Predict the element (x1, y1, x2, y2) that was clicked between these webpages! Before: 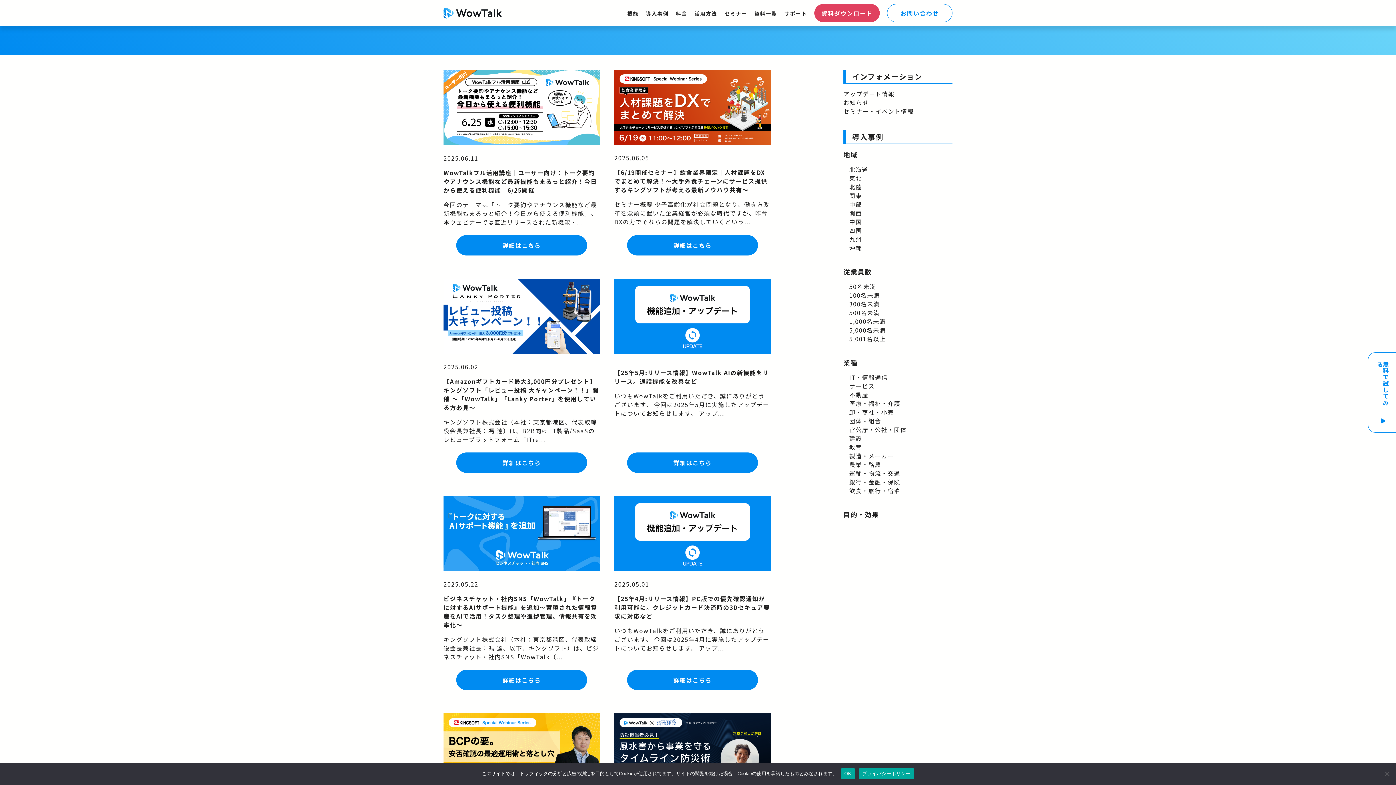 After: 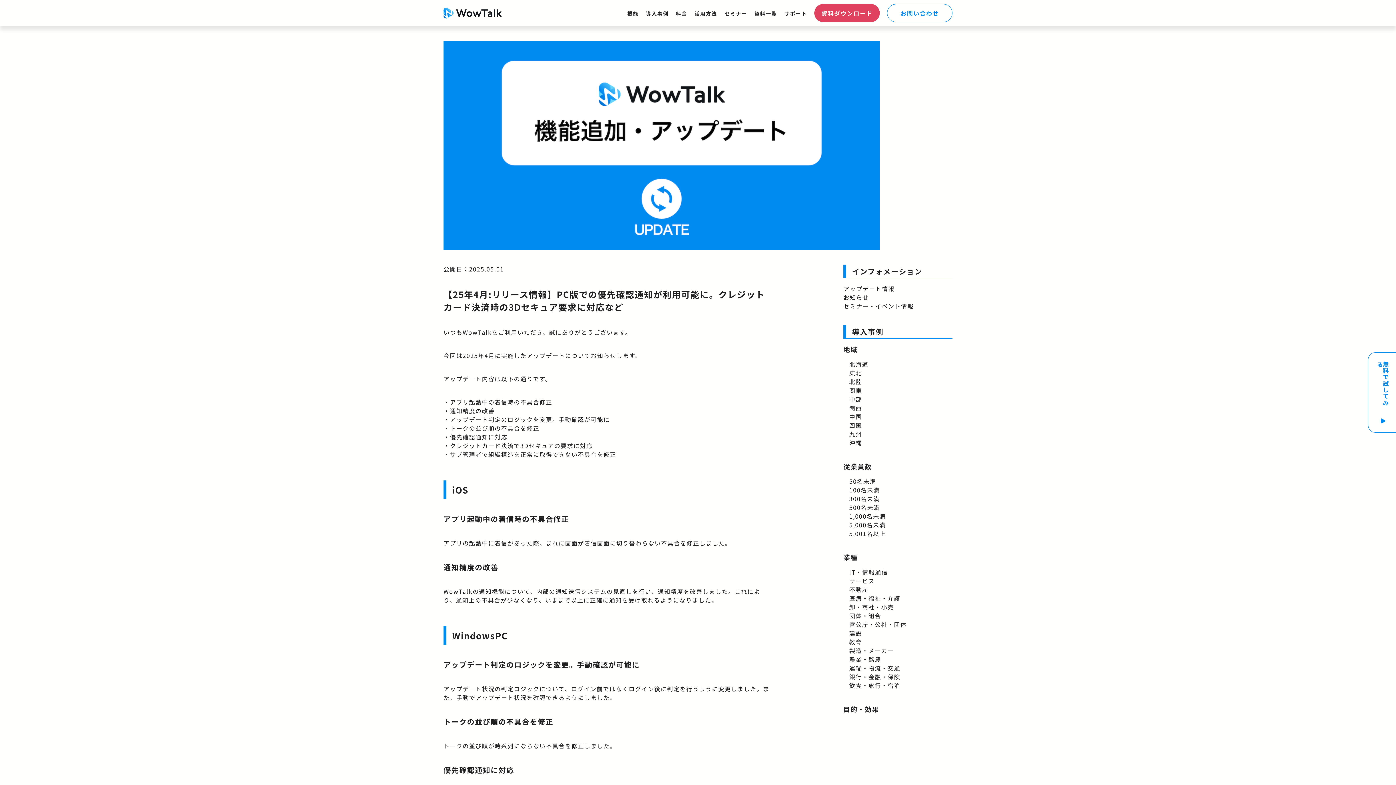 Action: bbox: (614, 496, 770, 571)